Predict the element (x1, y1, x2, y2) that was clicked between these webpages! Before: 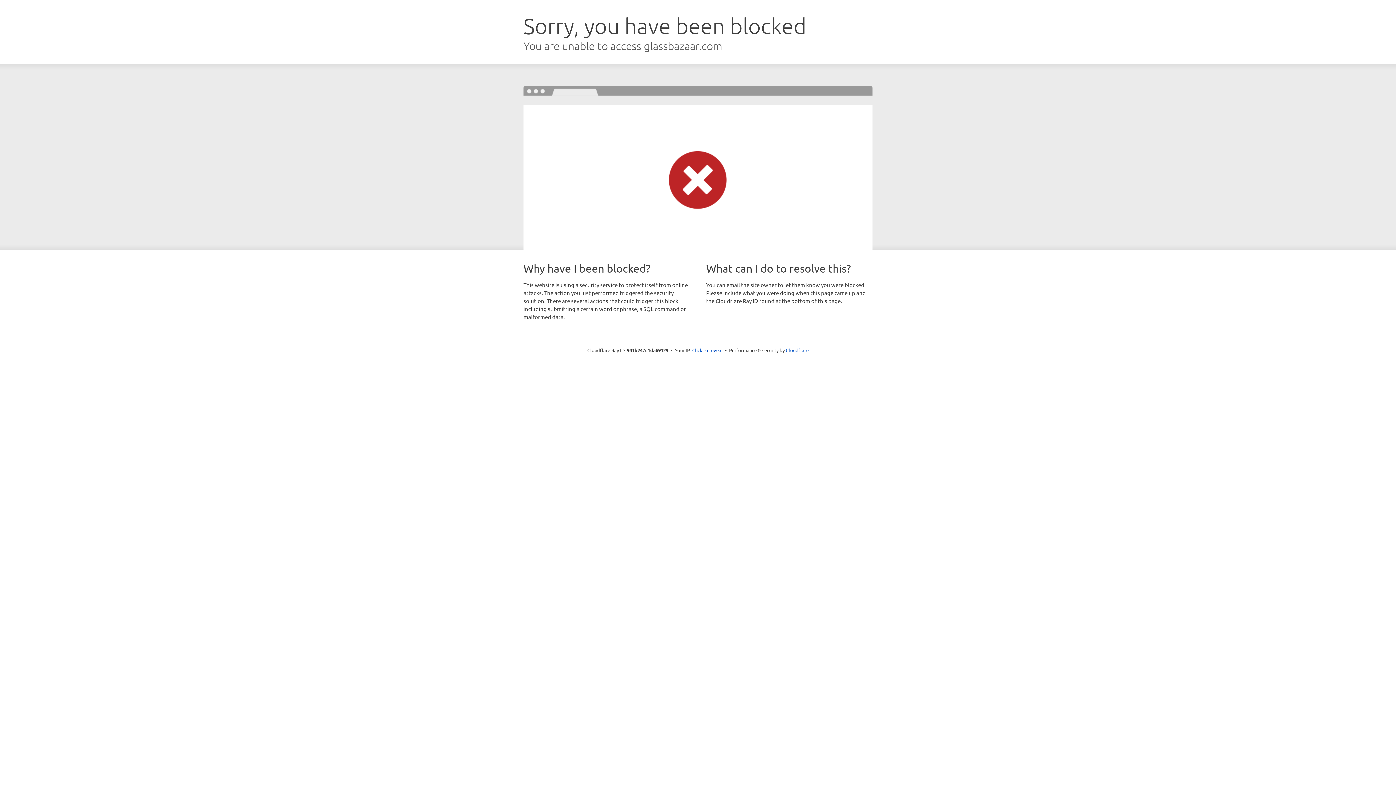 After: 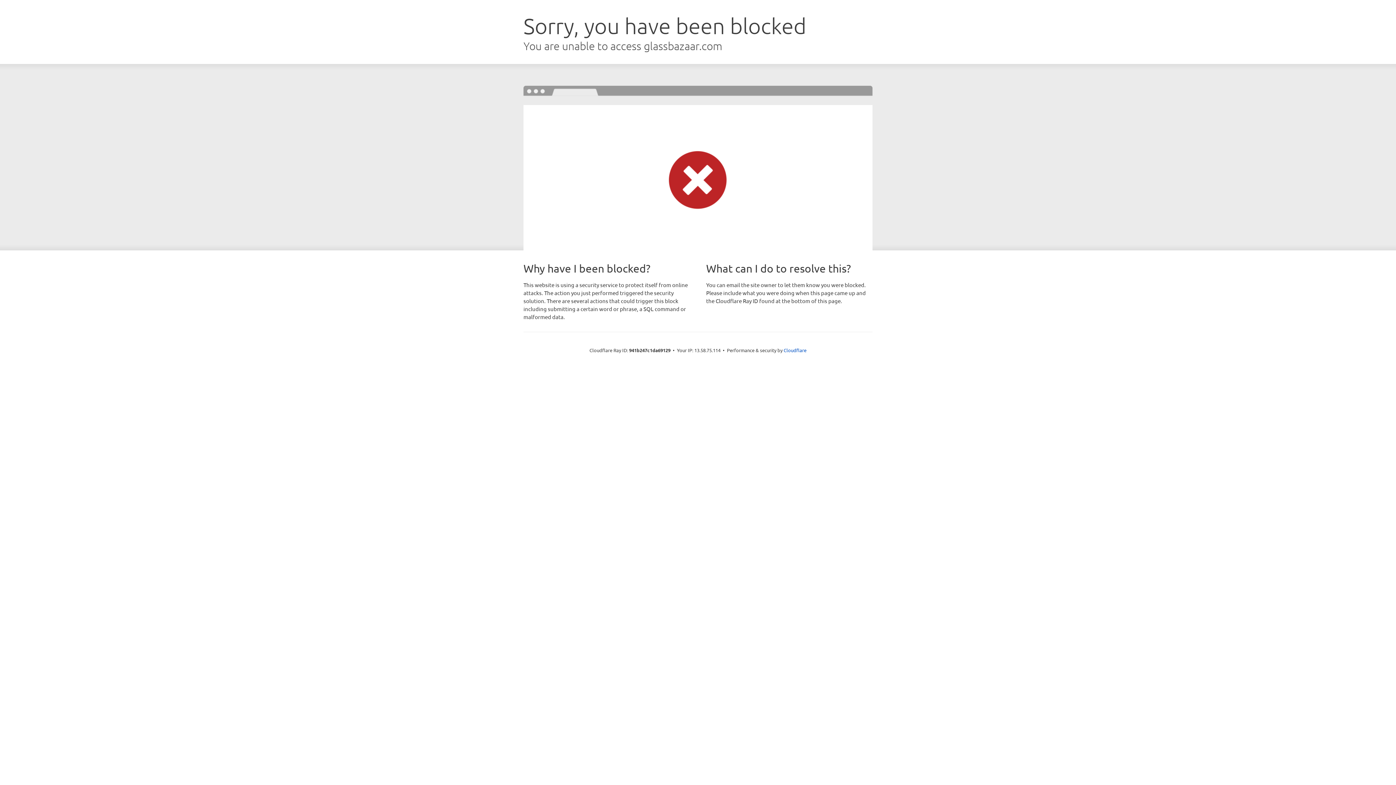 Action: bbox: (692, 346, 722, 353) label: Click to reveal